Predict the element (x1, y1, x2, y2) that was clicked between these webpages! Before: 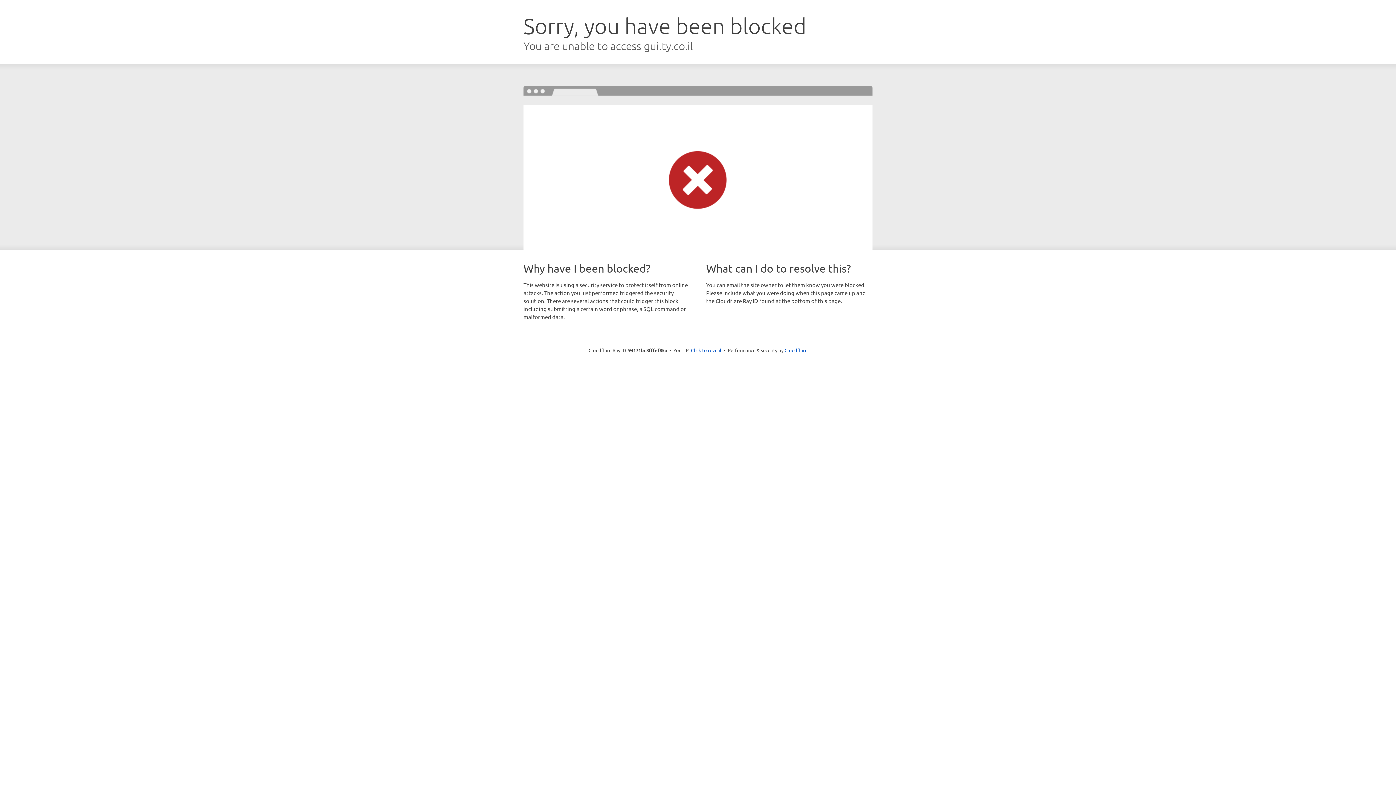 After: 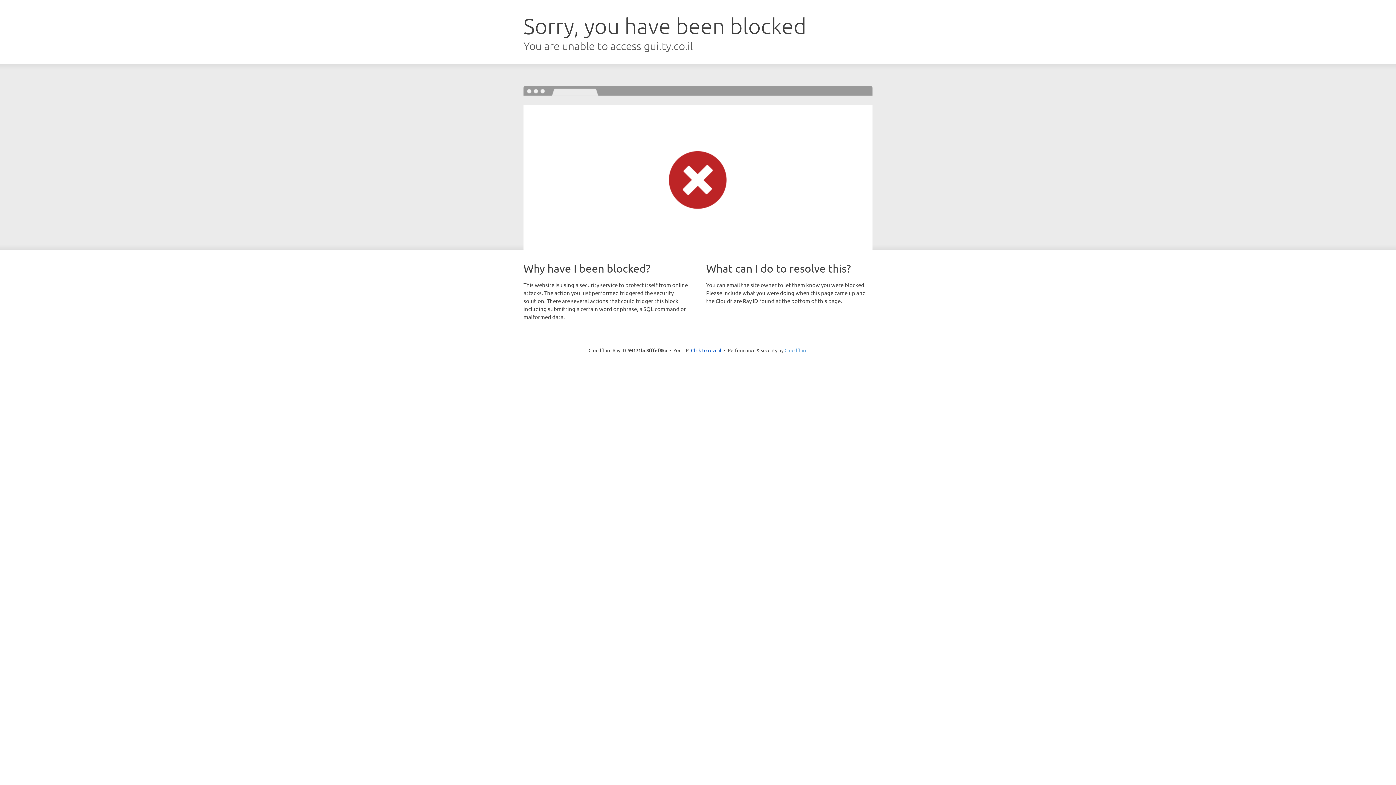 Action: bbox: (784, 347, 807, 353) label: Cloudflare